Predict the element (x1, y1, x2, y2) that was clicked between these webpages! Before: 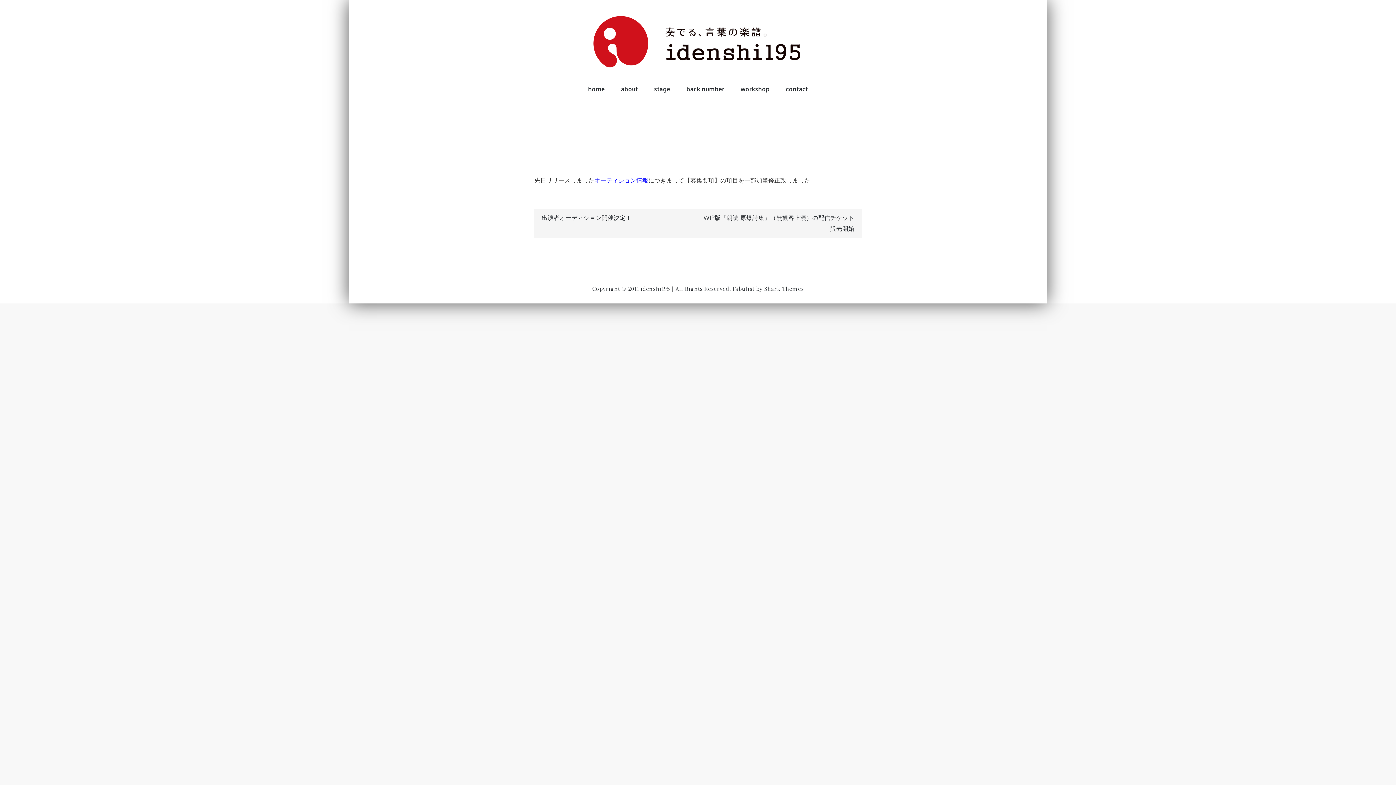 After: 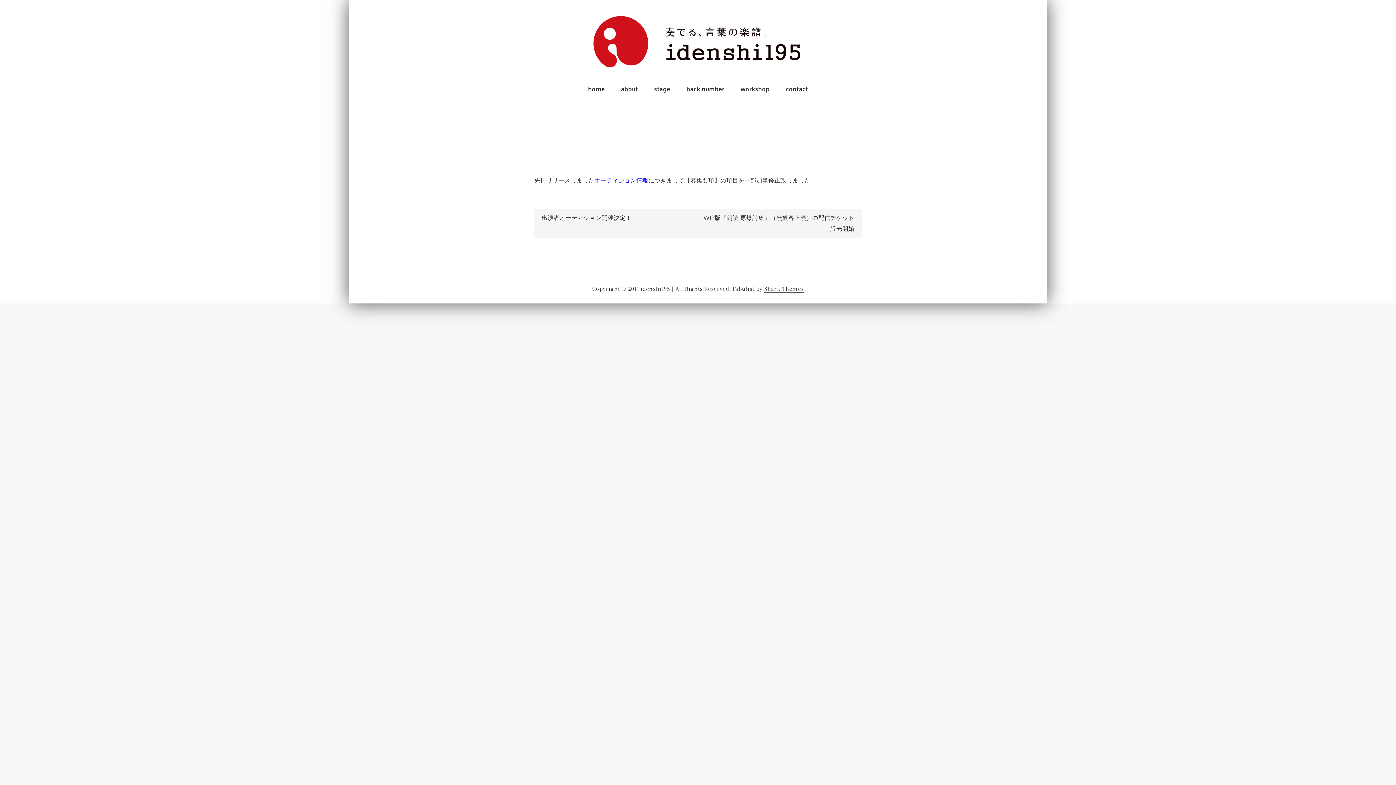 Action: bbox: (764, 284, 804, 292) label: Shark Themes